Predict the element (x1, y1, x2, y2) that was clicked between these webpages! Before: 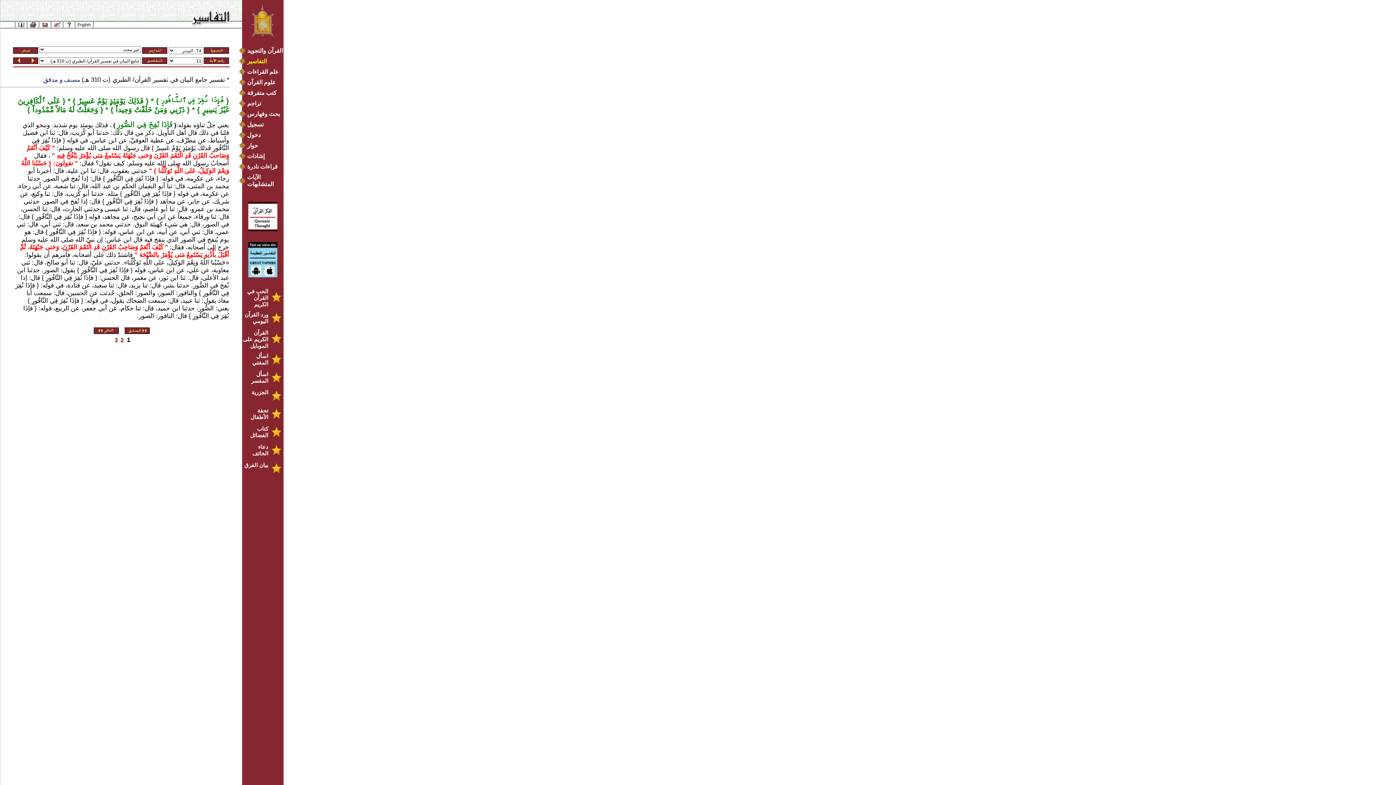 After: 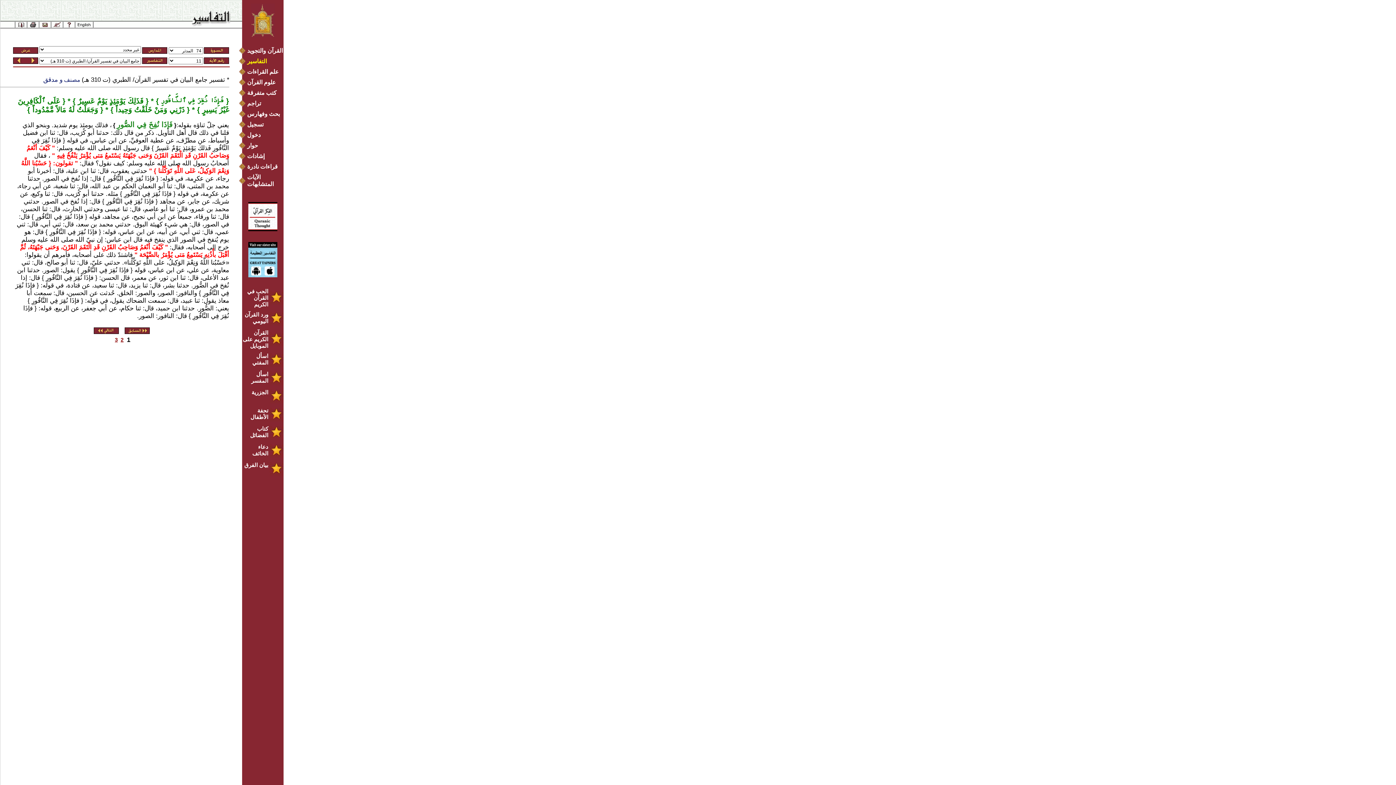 Action: bbox: (248, 202, 277, 208)